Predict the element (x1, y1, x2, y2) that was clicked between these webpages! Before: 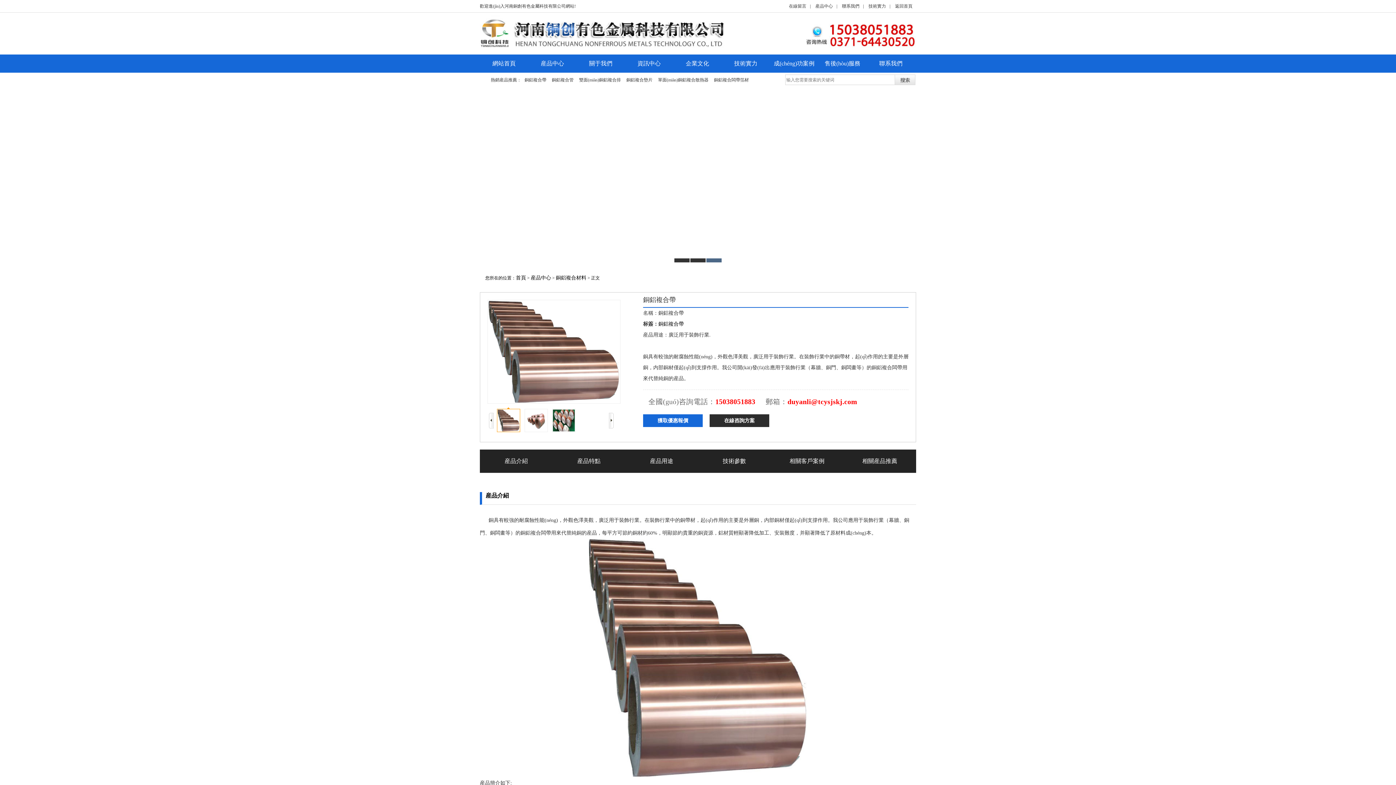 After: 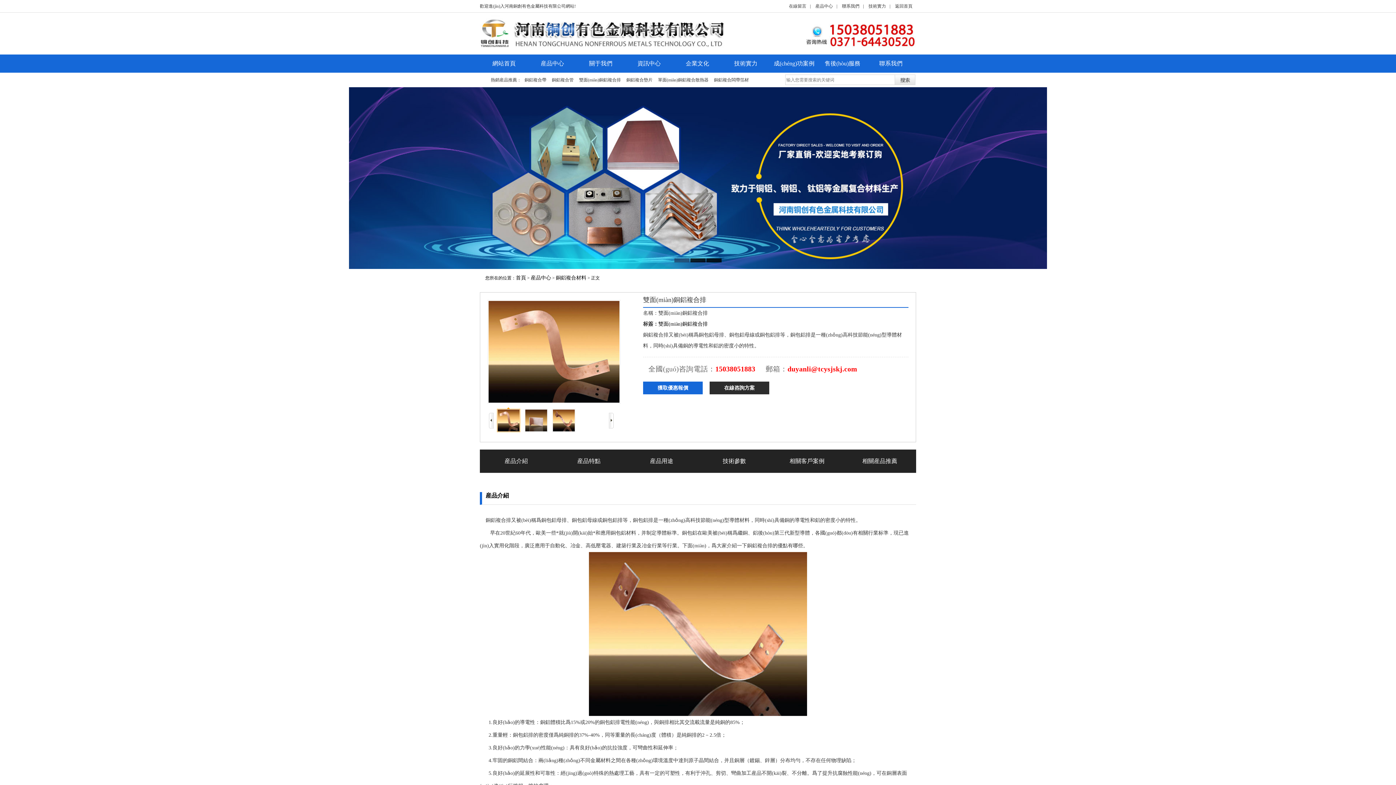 Action: bbox: (577, 77, 623, 82) label: 雙面(miàn)銅鋁複合排